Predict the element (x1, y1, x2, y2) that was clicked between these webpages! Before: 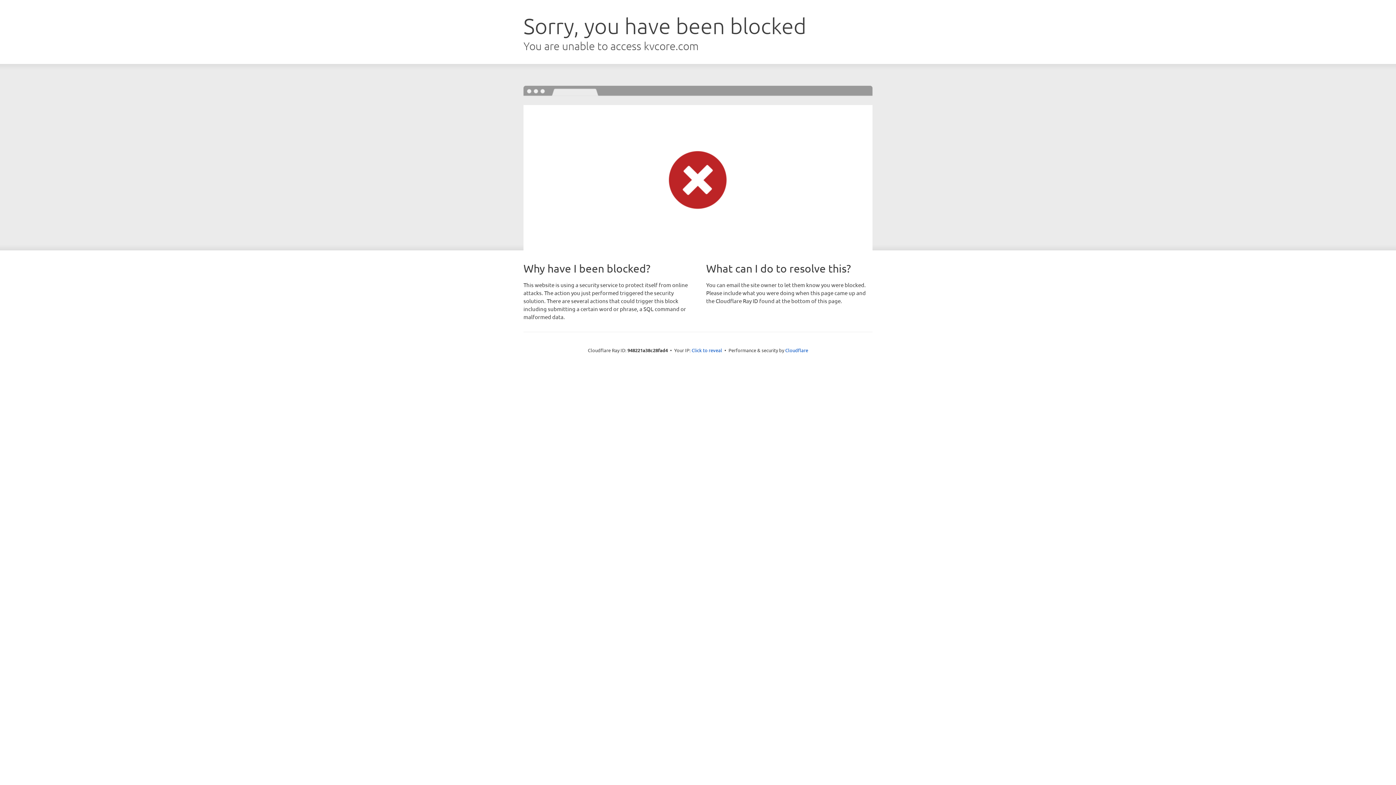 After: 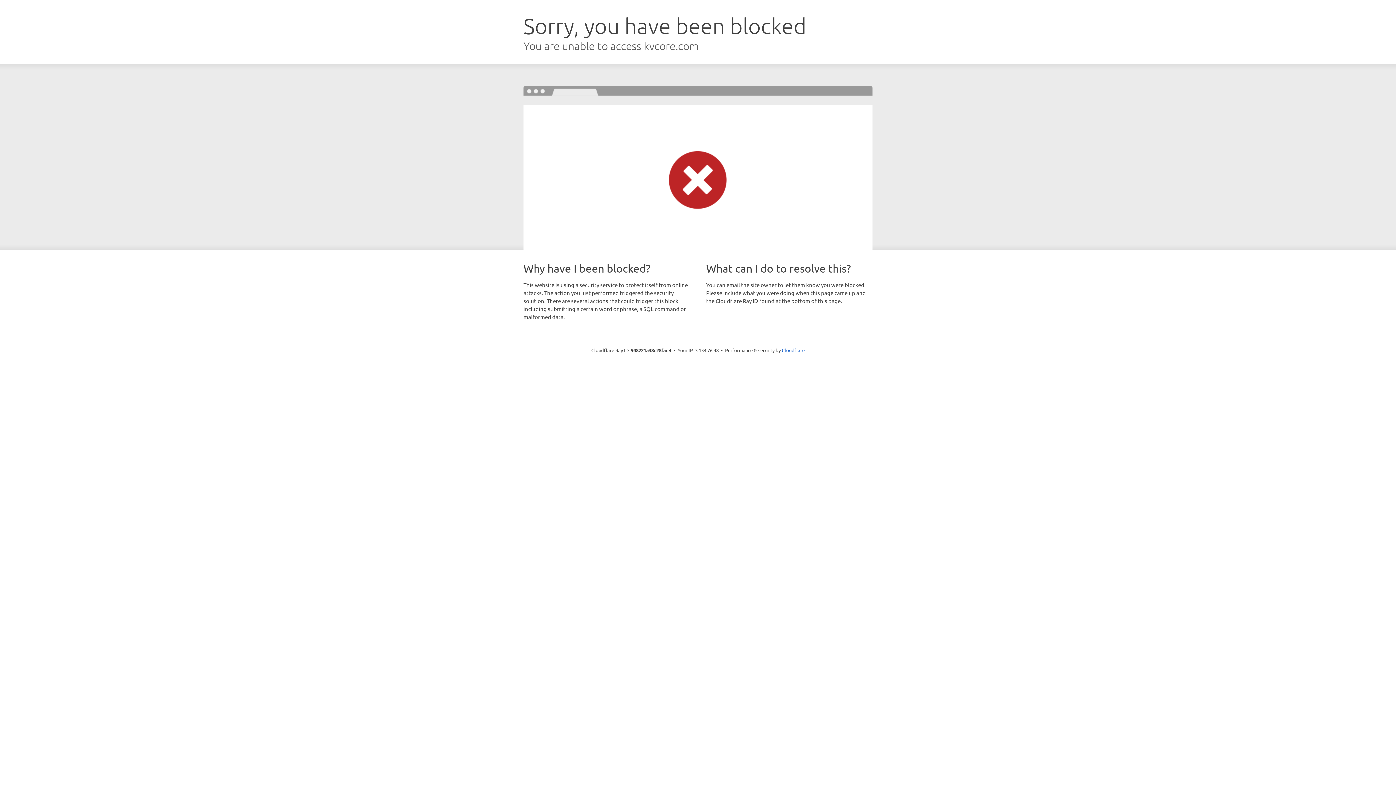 Action: label: Click to reveal bbox: (691, 346, 722, 353)